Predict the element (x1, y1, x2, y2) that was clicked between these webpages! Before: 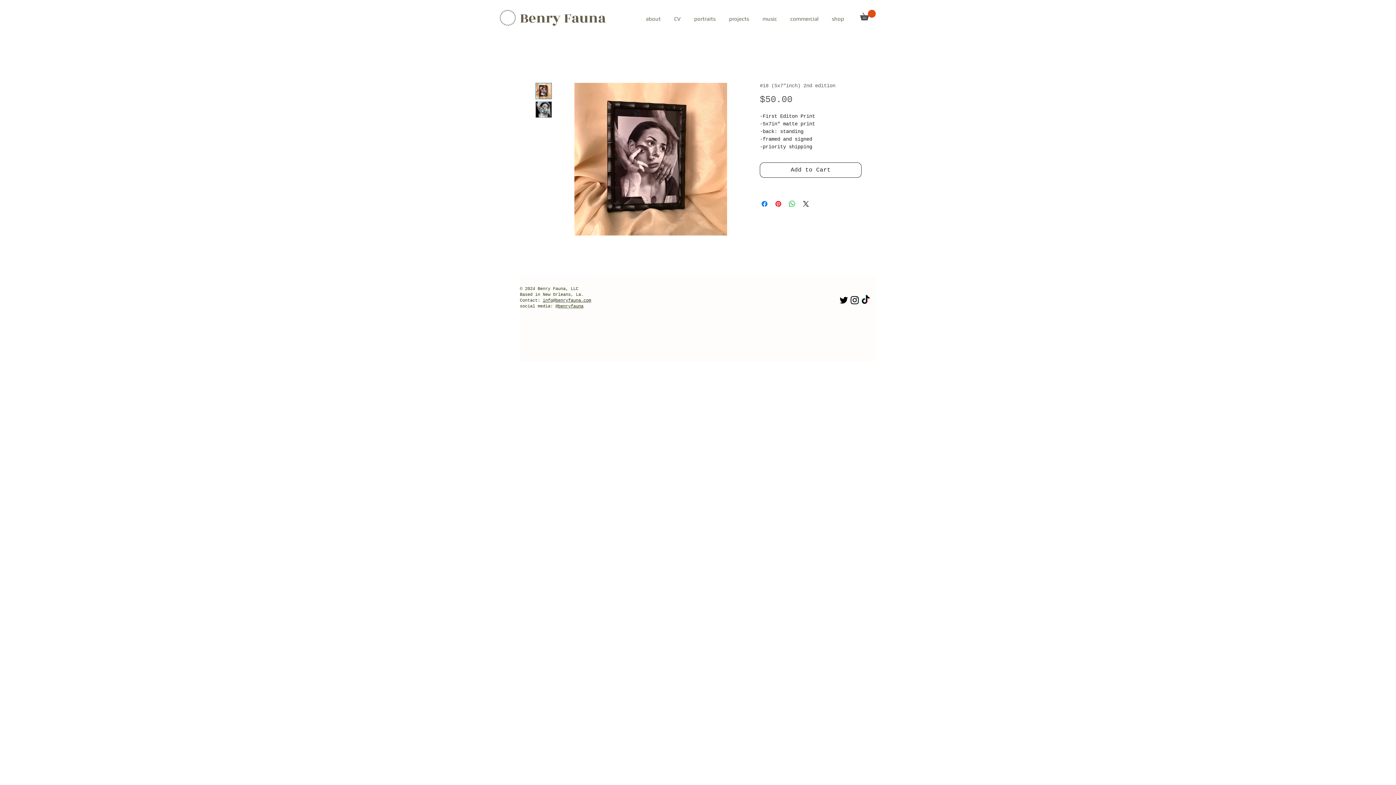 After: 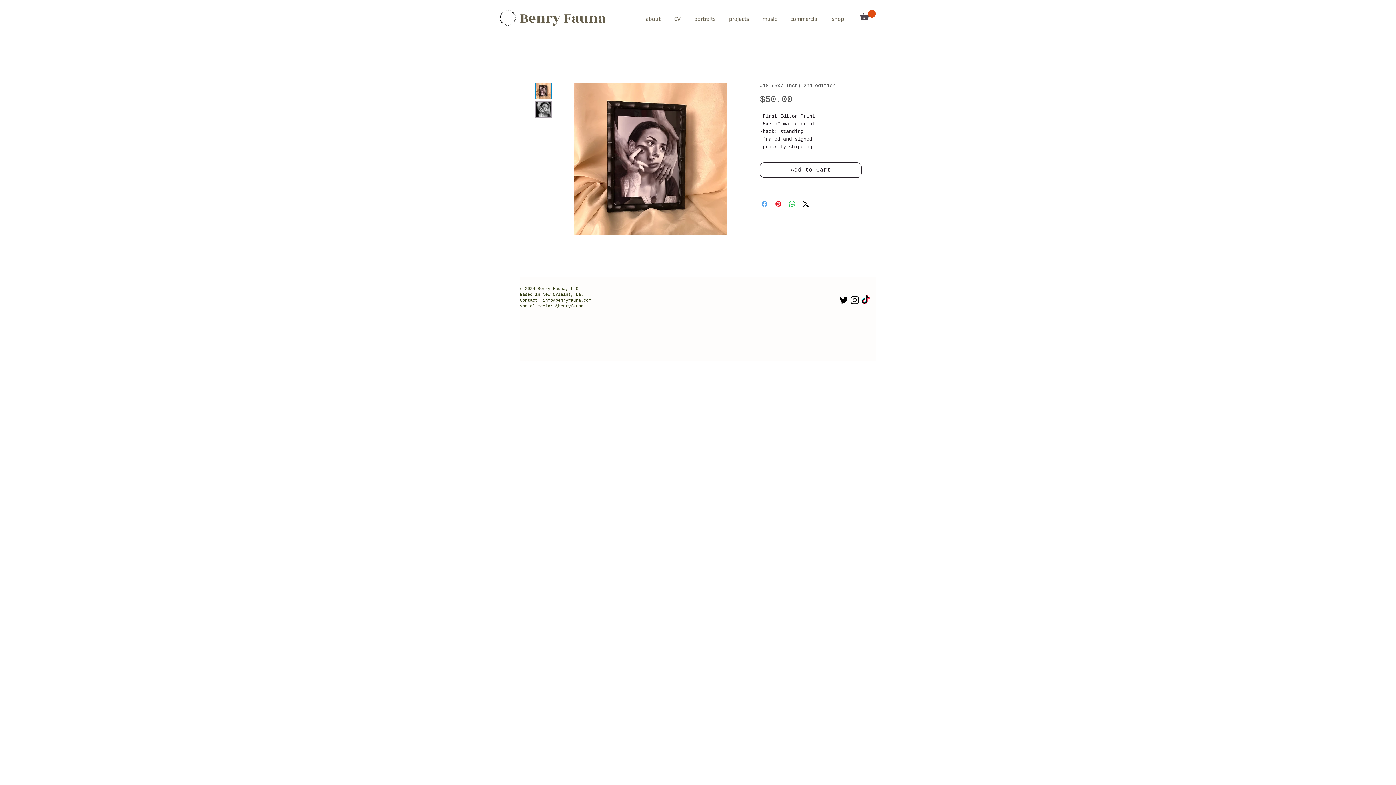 Action: label: Share on Facebook bbox: (760, 199, 769, 208)